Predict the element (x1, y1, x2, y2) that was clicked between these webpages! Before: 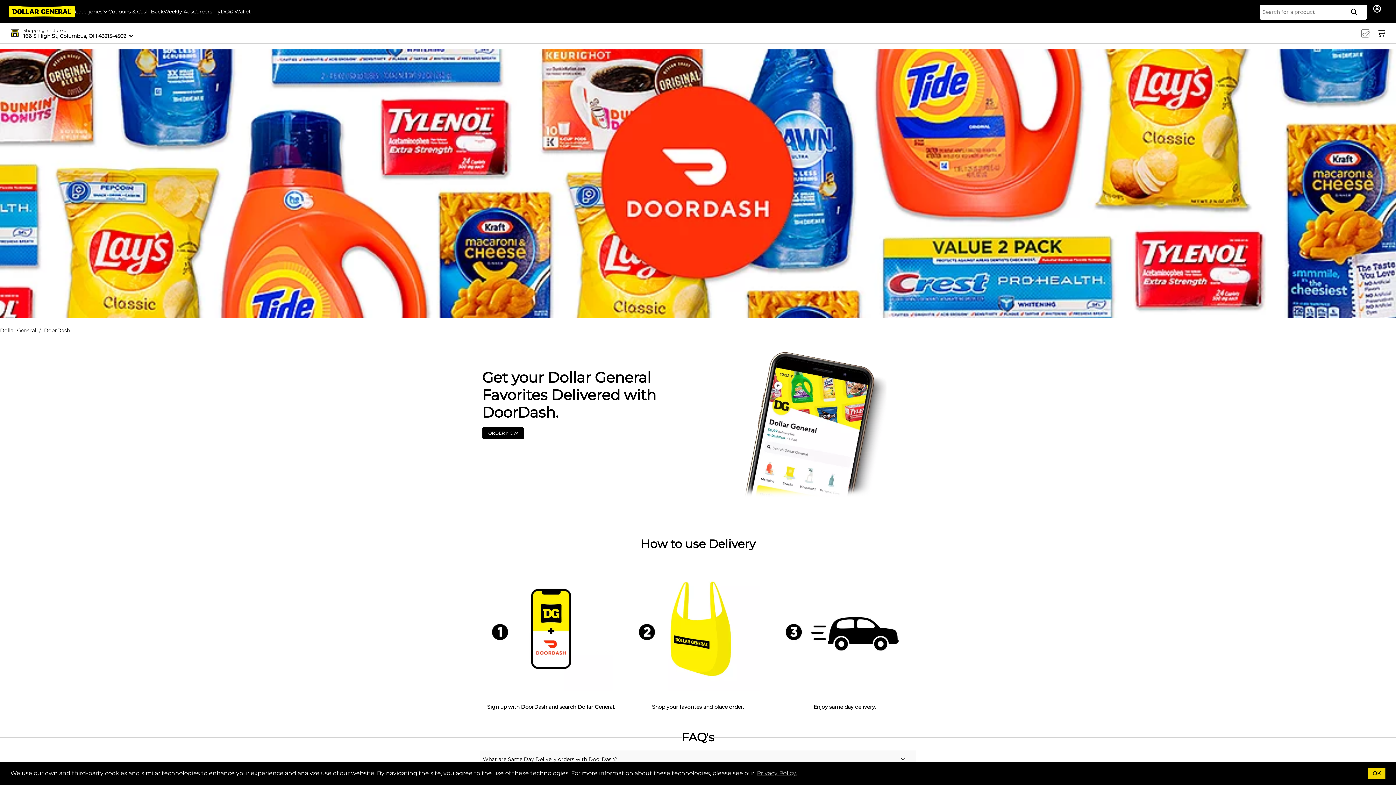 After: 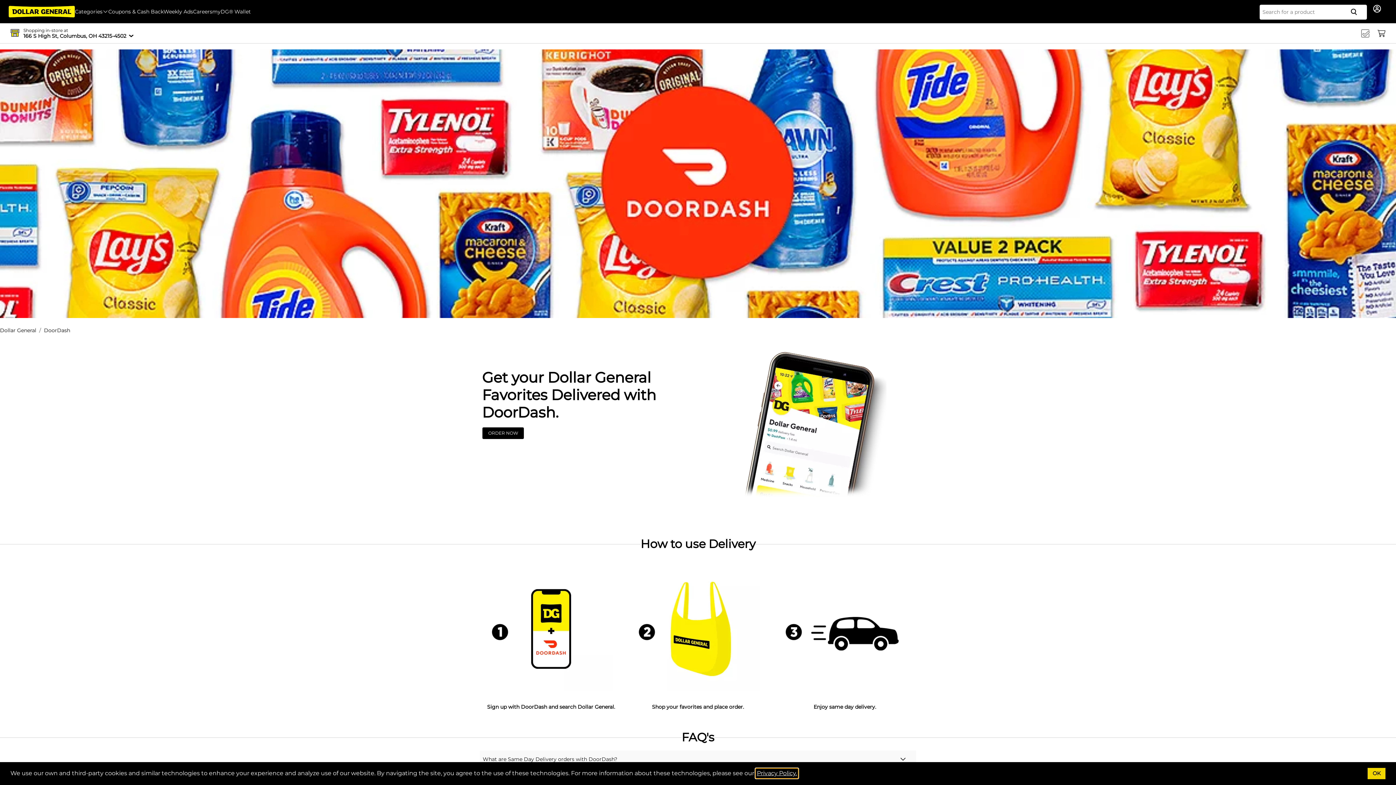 Action: label: learn more about cookies bbox: (755, 769, 798, 778)